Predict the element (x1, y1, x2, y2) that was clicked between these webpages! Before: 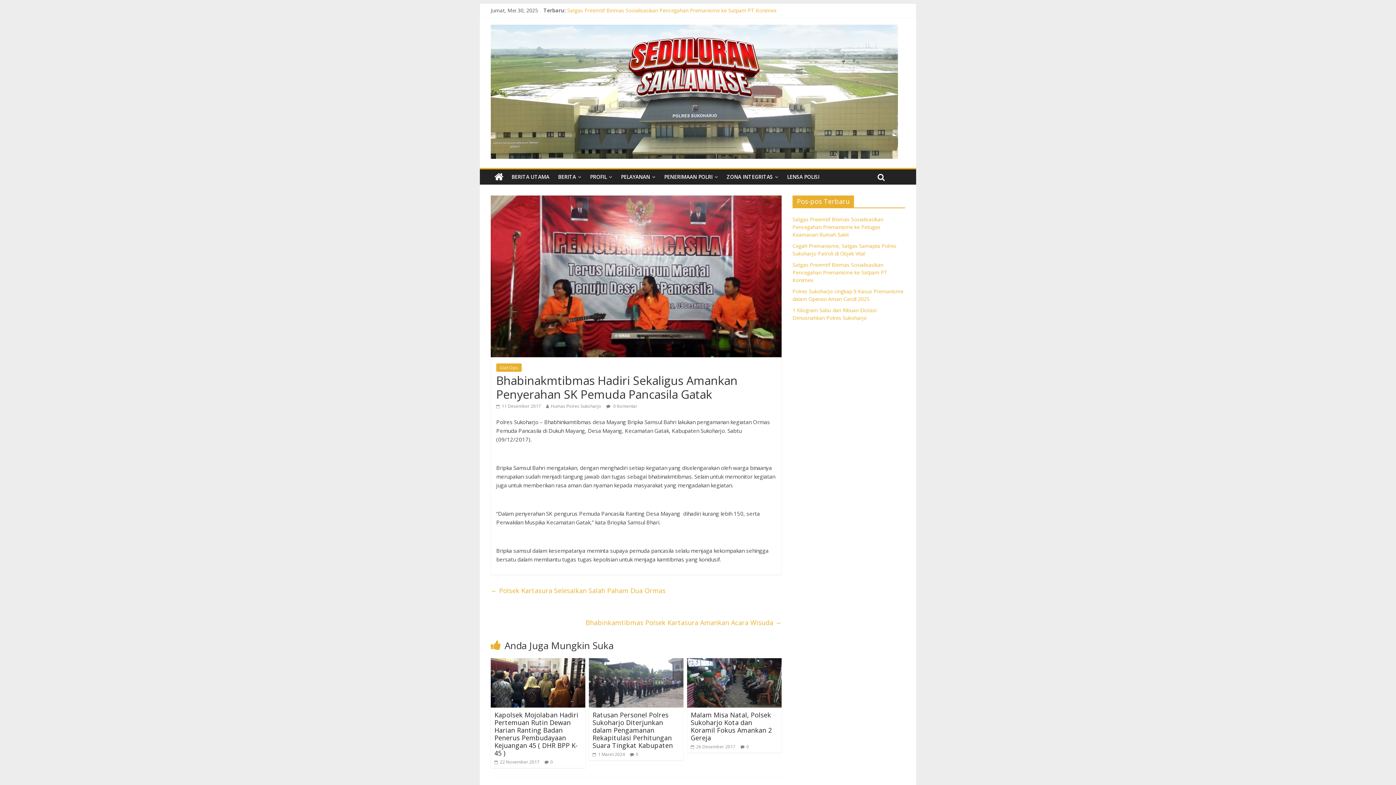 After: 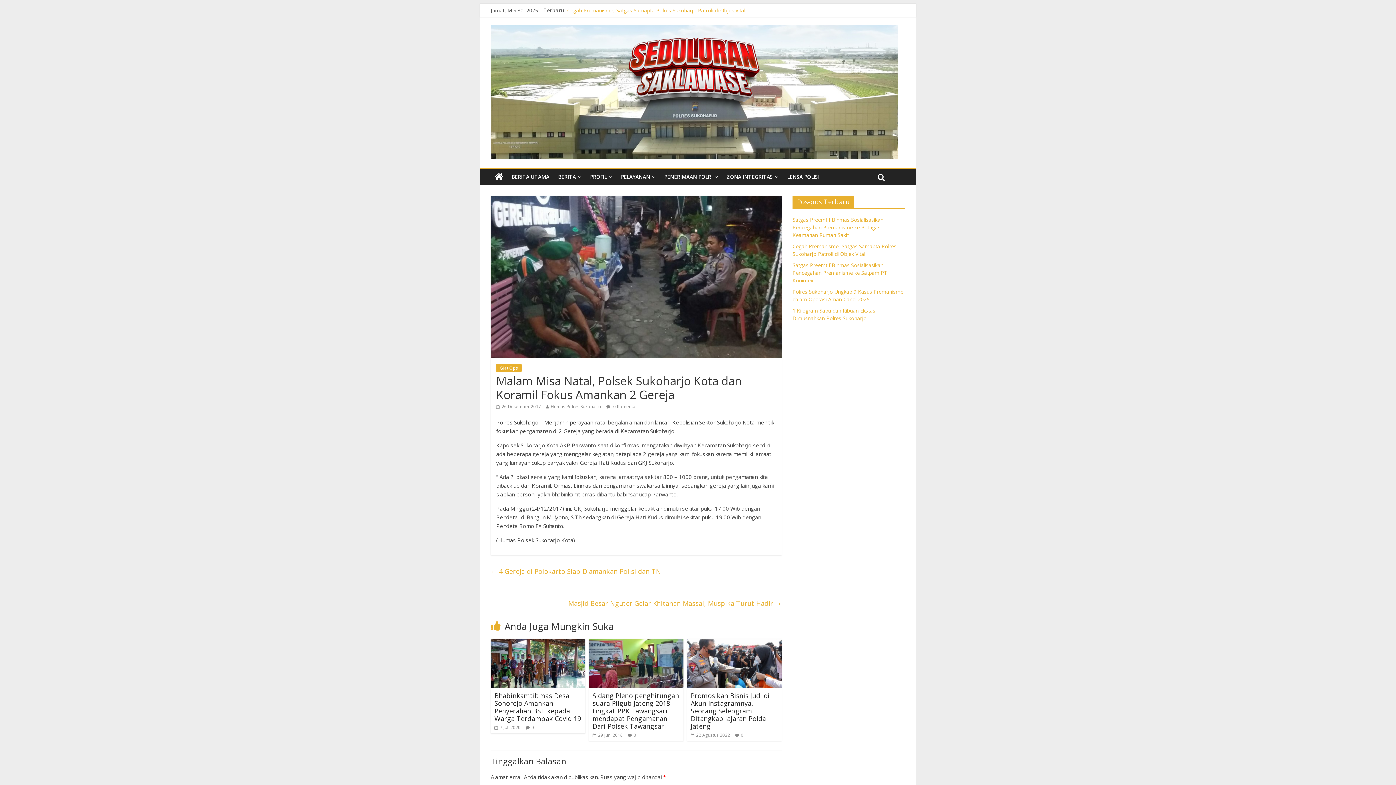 Action: label:  26 Desember 2017 bbox: (690, 744, 735, 750)